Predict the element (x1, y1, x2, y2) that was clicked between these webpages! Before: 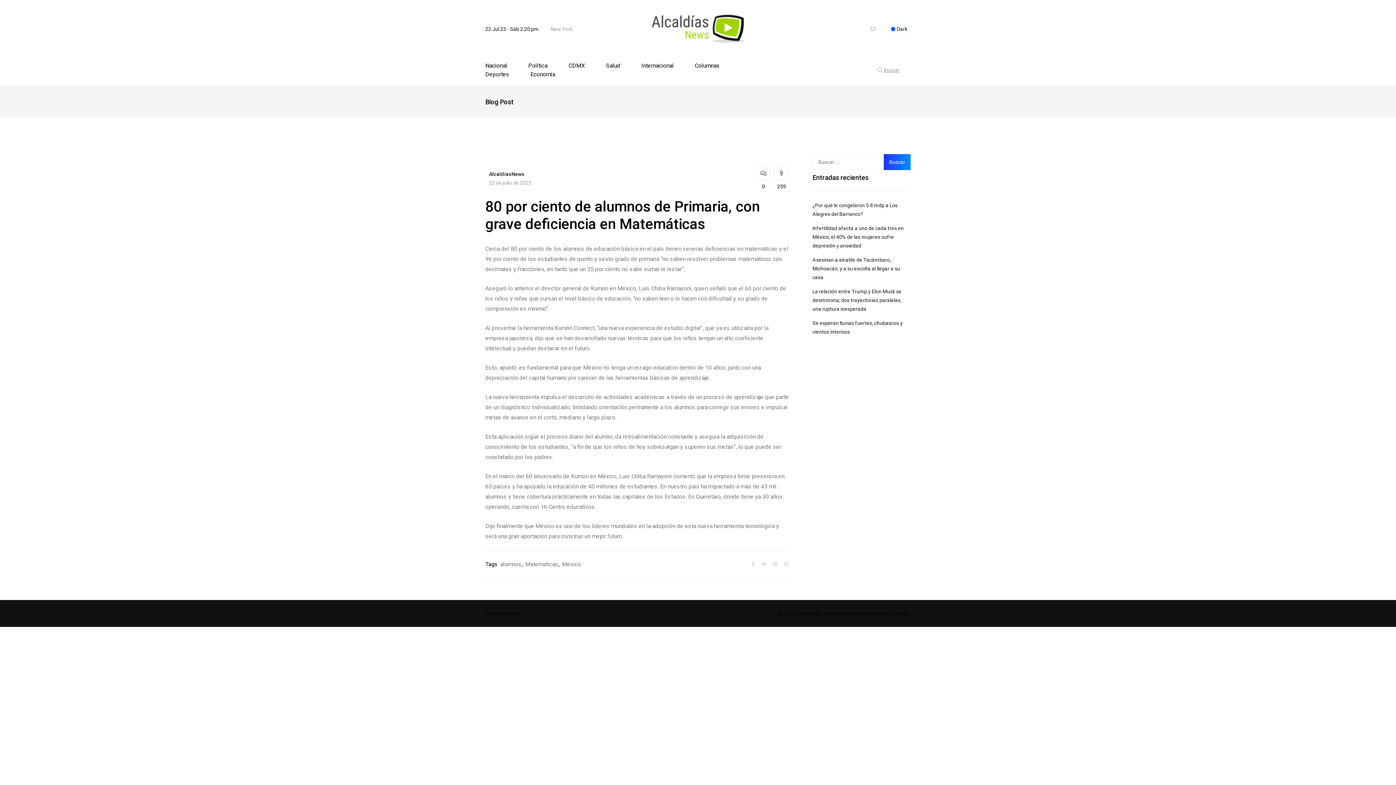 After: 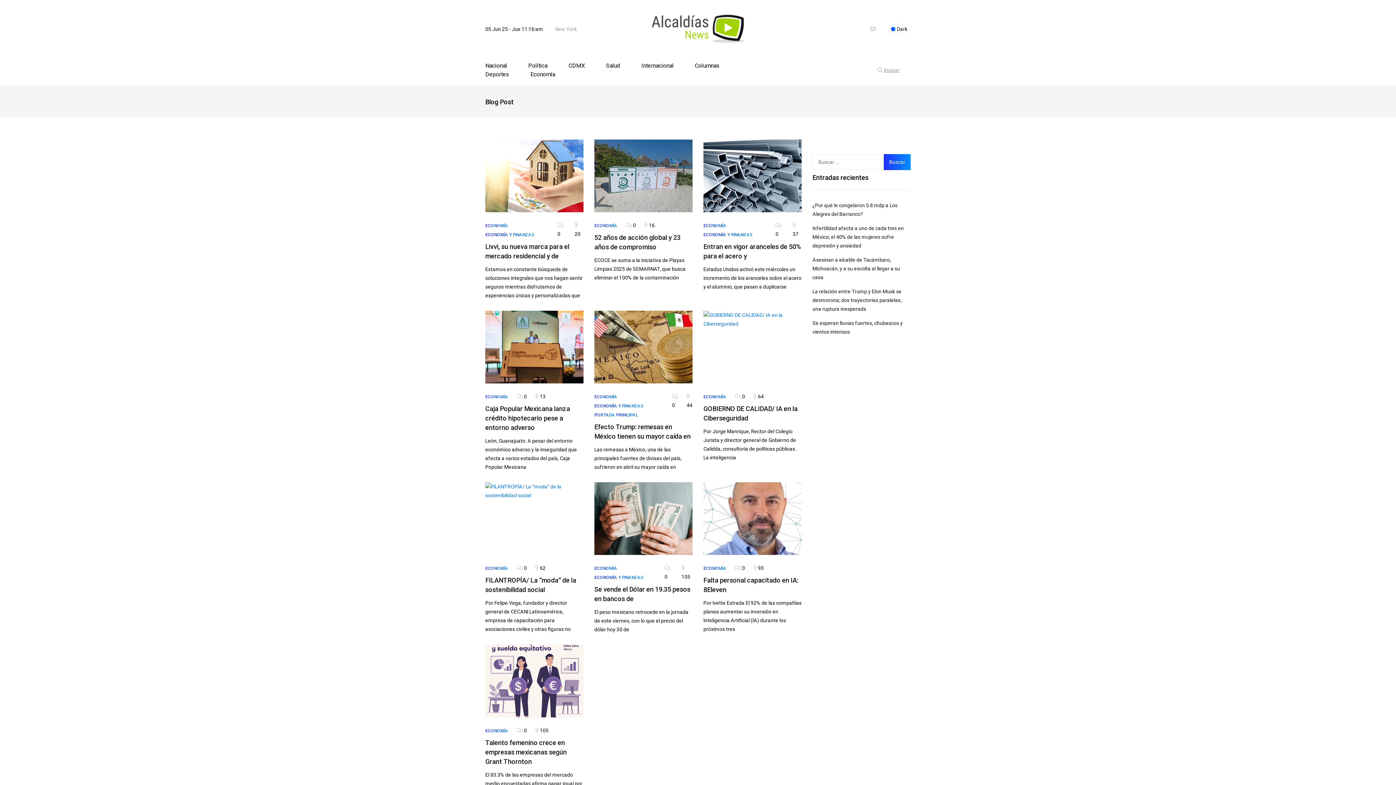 Action: bbox: (530, 72, 575, 77) label: Economía